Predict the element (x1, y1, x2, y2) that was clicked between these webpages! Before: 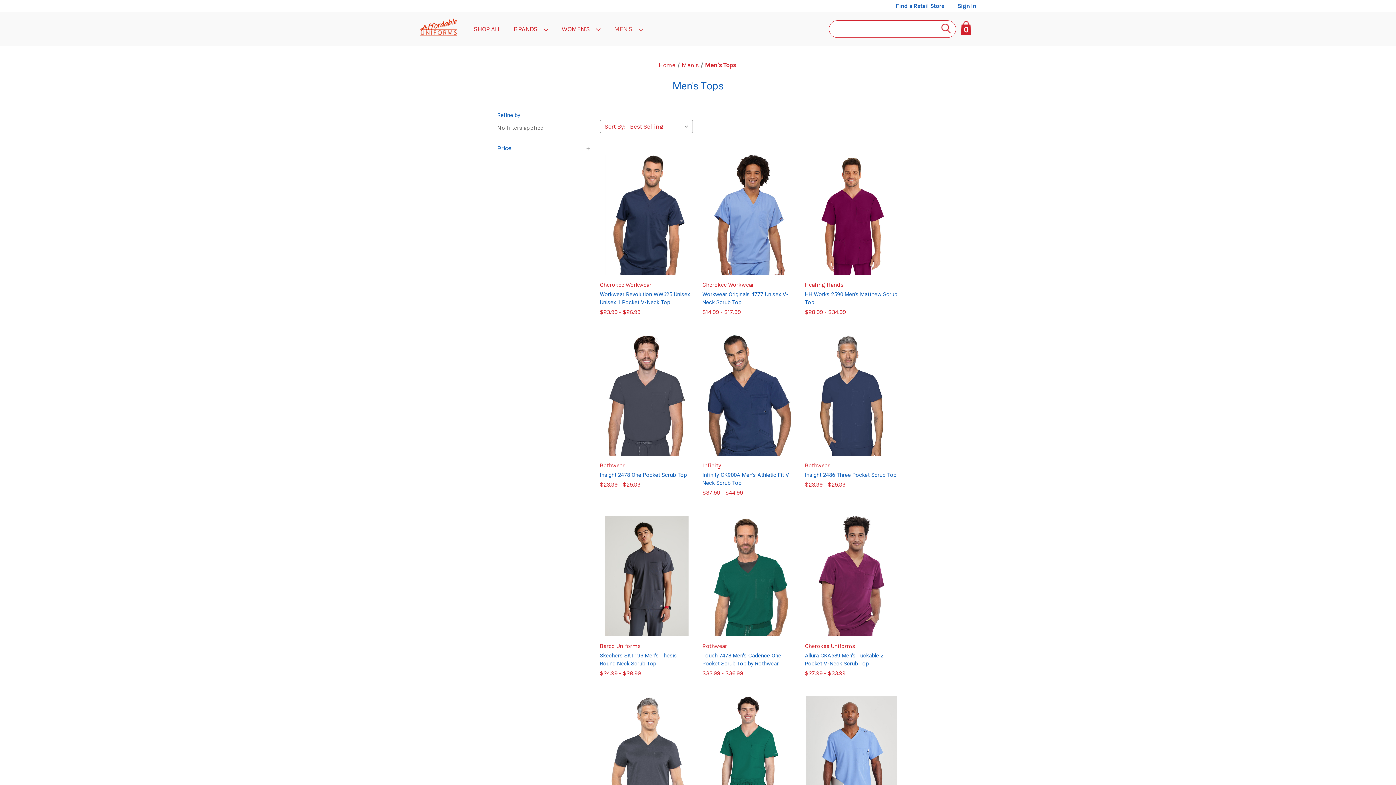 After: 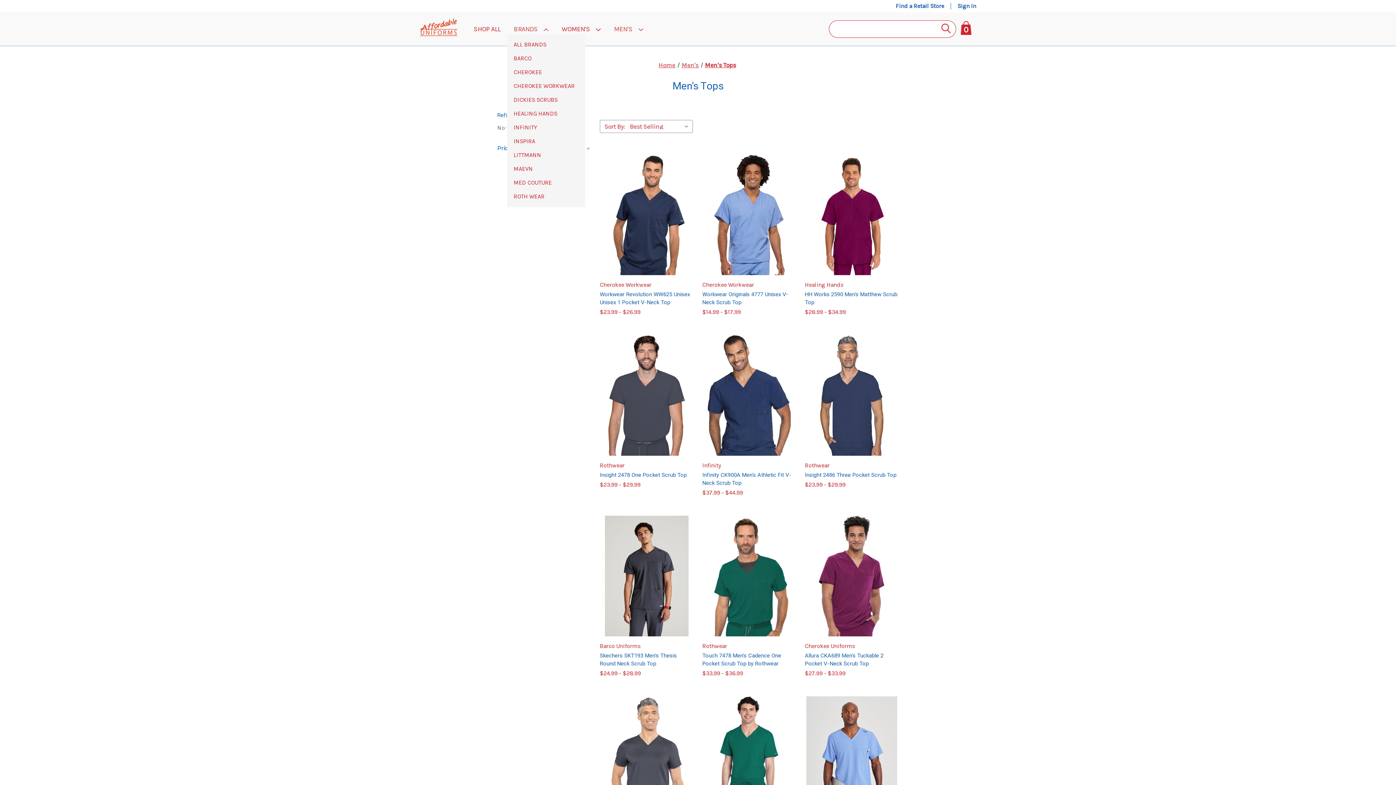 Action: bbox: (507, 24, 555, 34) label: Brands